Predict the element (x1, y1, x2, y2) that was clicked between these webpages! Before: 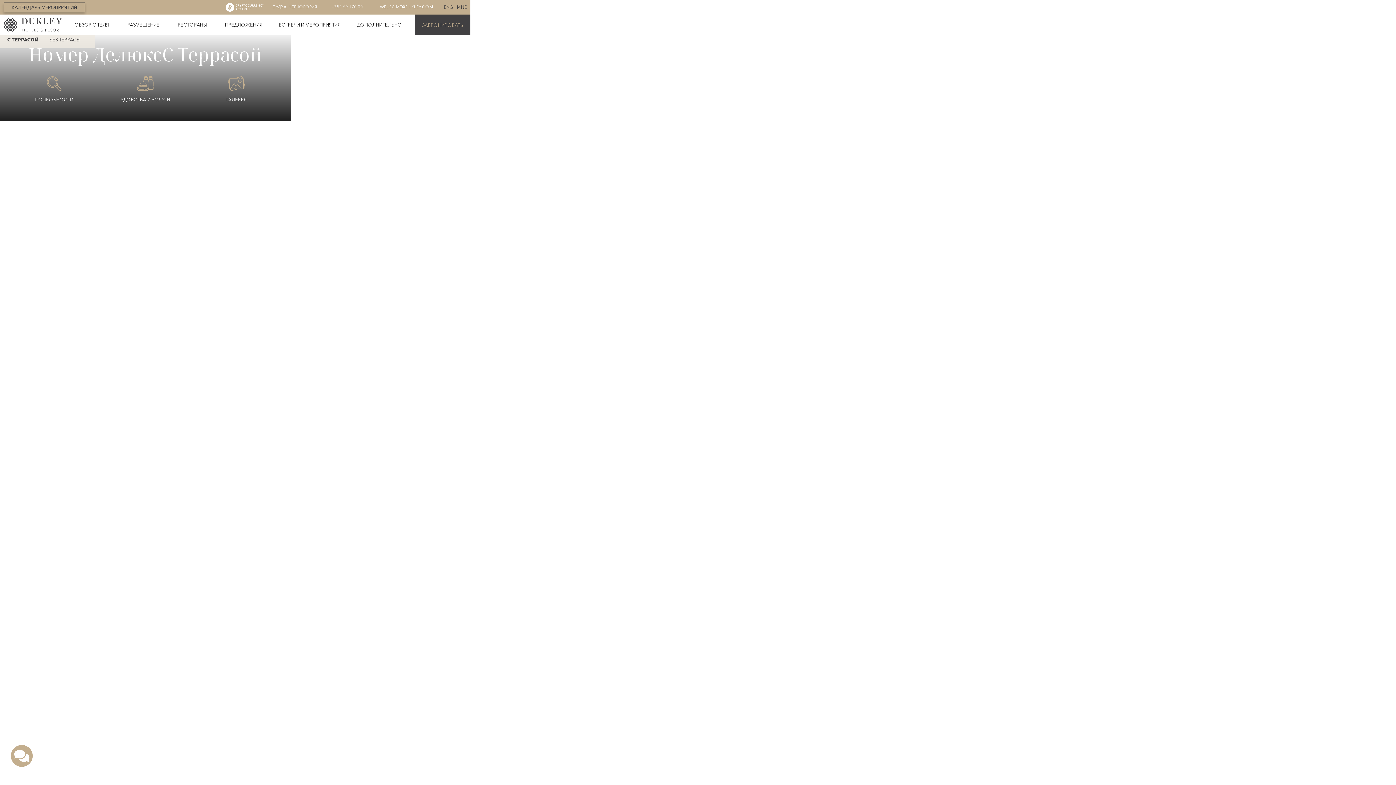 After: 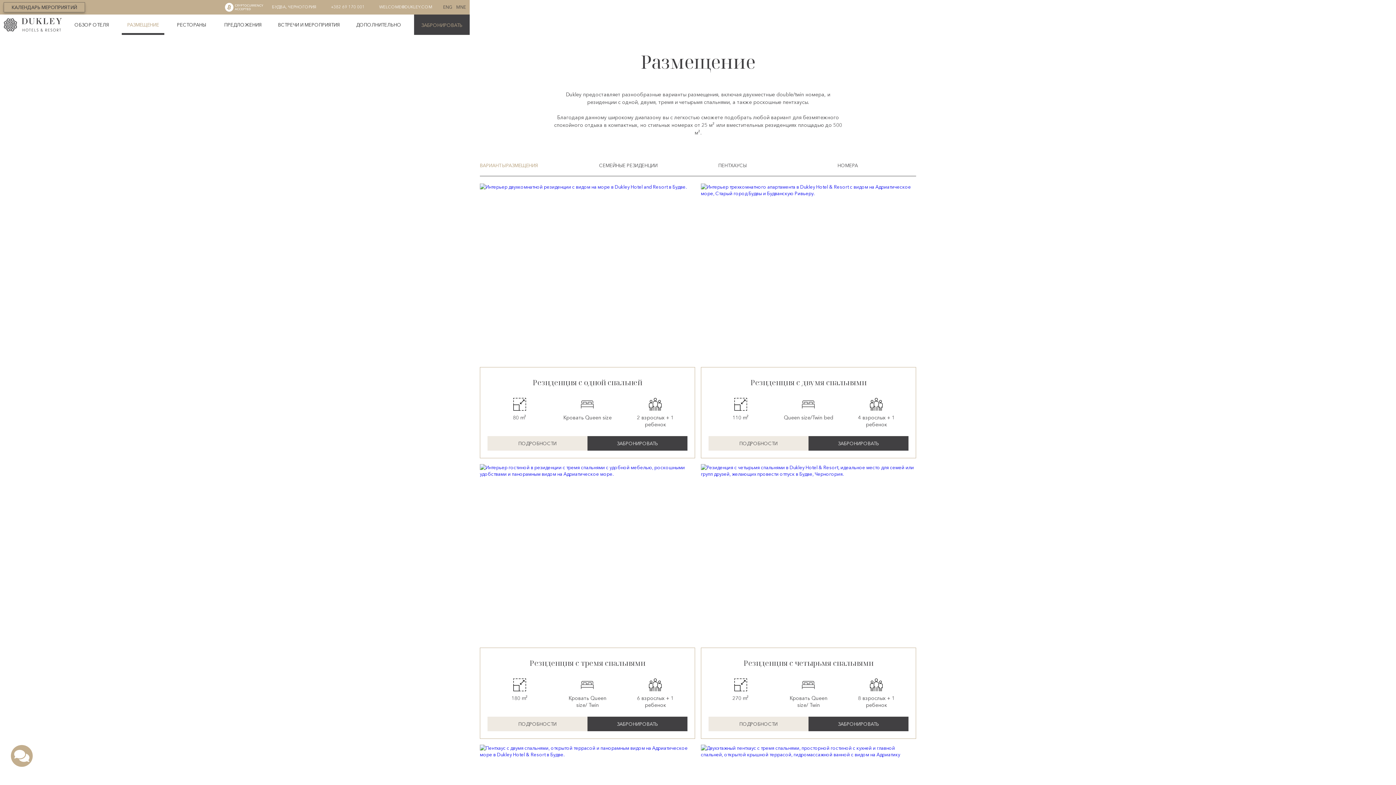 Action: bbox: (121, 14, 165, 34) label: РАЗМЕЩЕНИЕ